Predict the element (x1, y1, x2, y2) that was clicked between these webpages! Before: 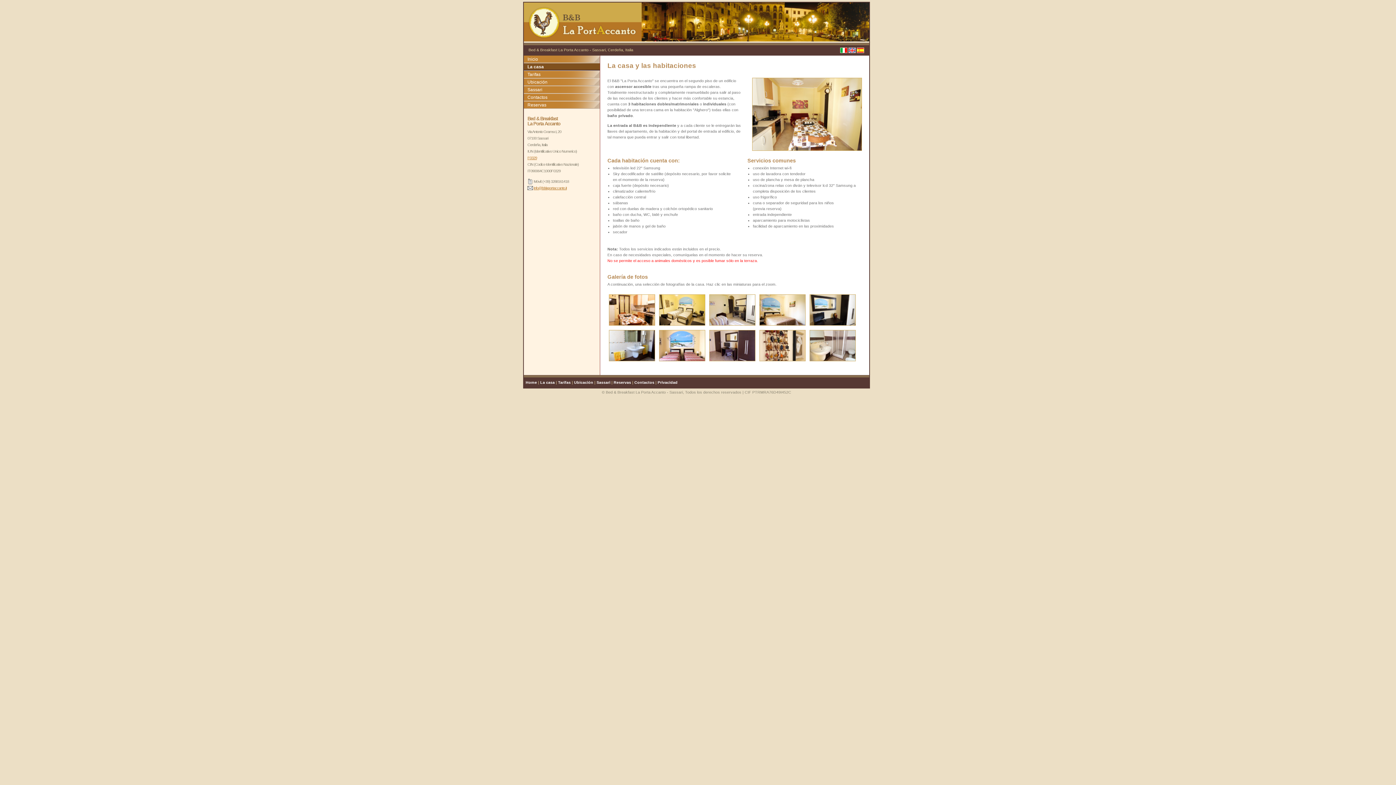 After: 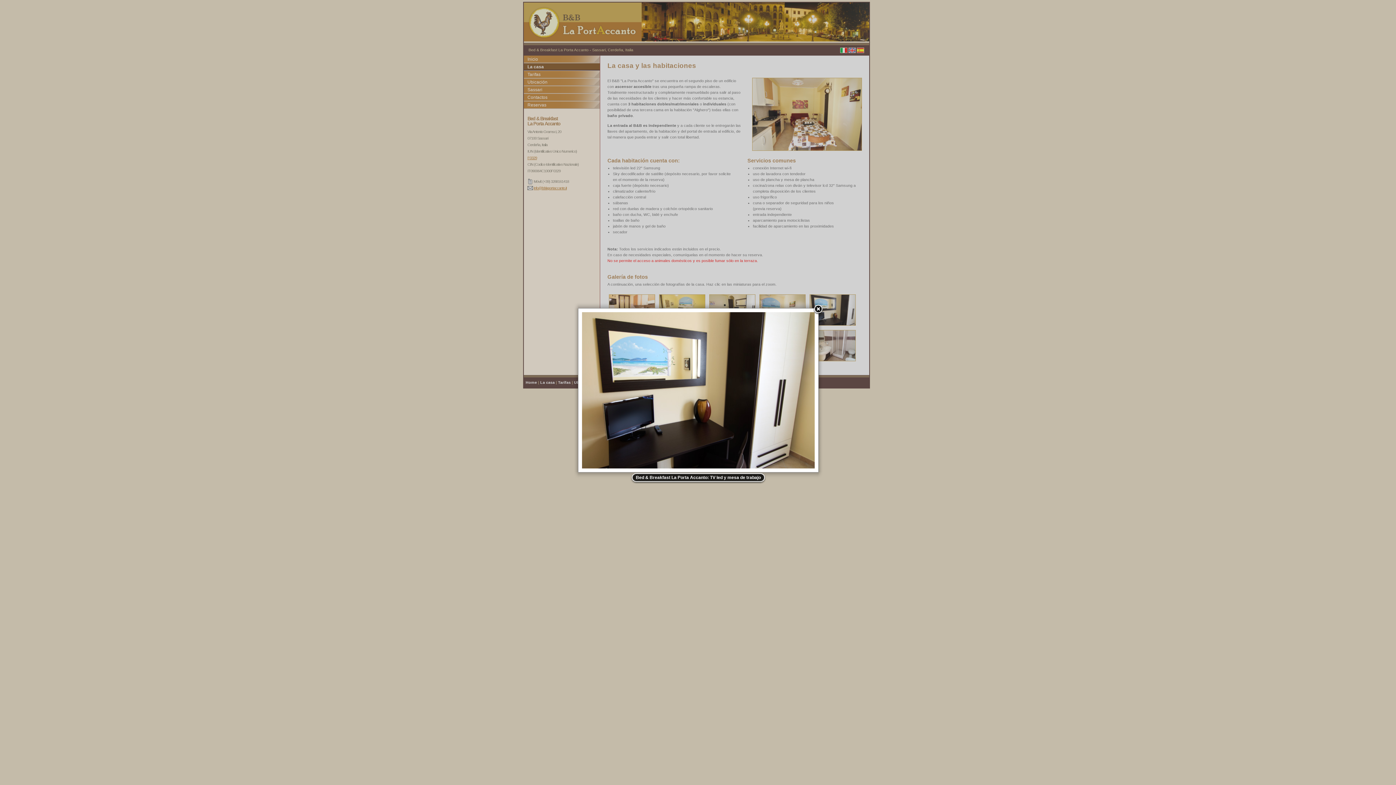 Action: bbox: (808, 323, 857, 327)